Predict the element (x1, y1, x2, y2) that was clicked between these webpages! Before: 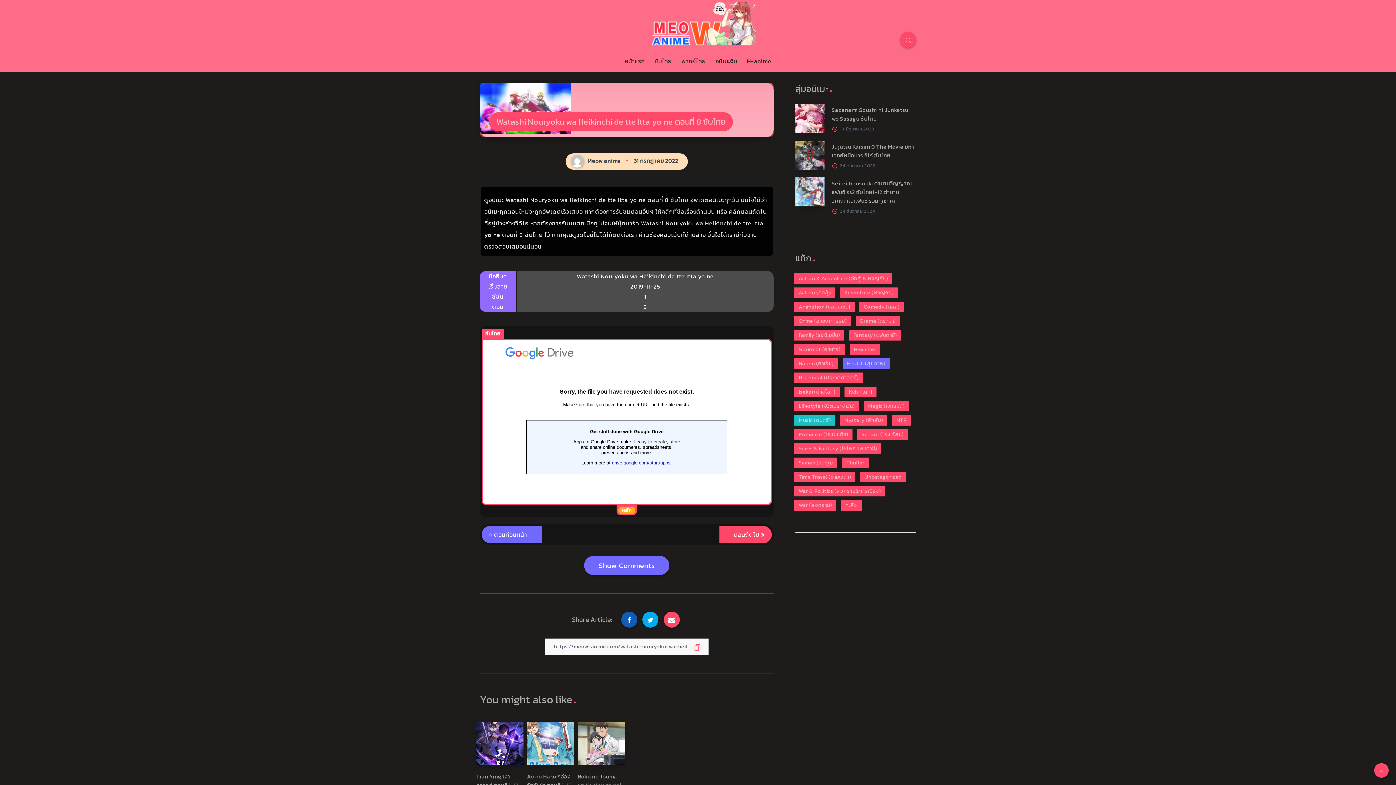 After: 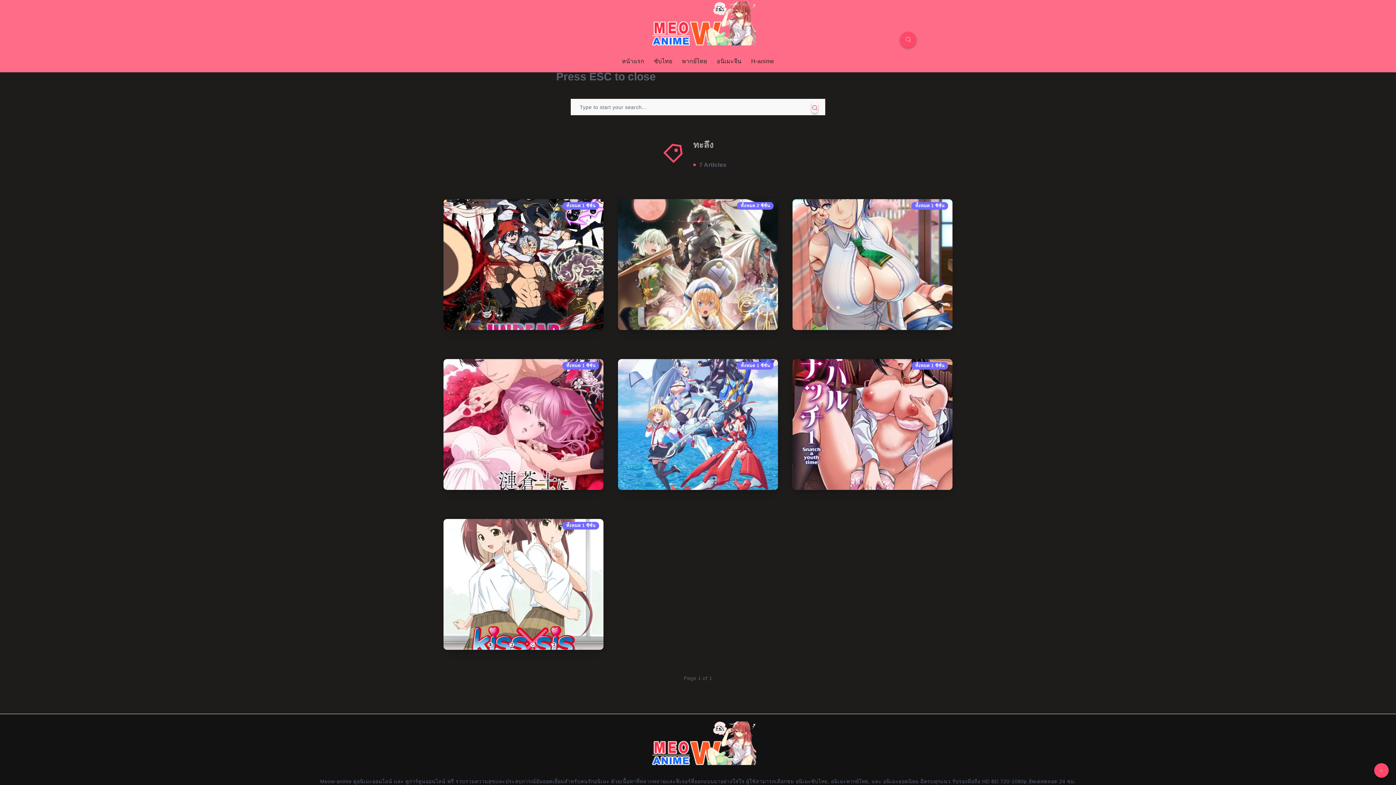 Action: label: ทะลึง (7 รายการ) bbox: (841, 500, 861, 510)